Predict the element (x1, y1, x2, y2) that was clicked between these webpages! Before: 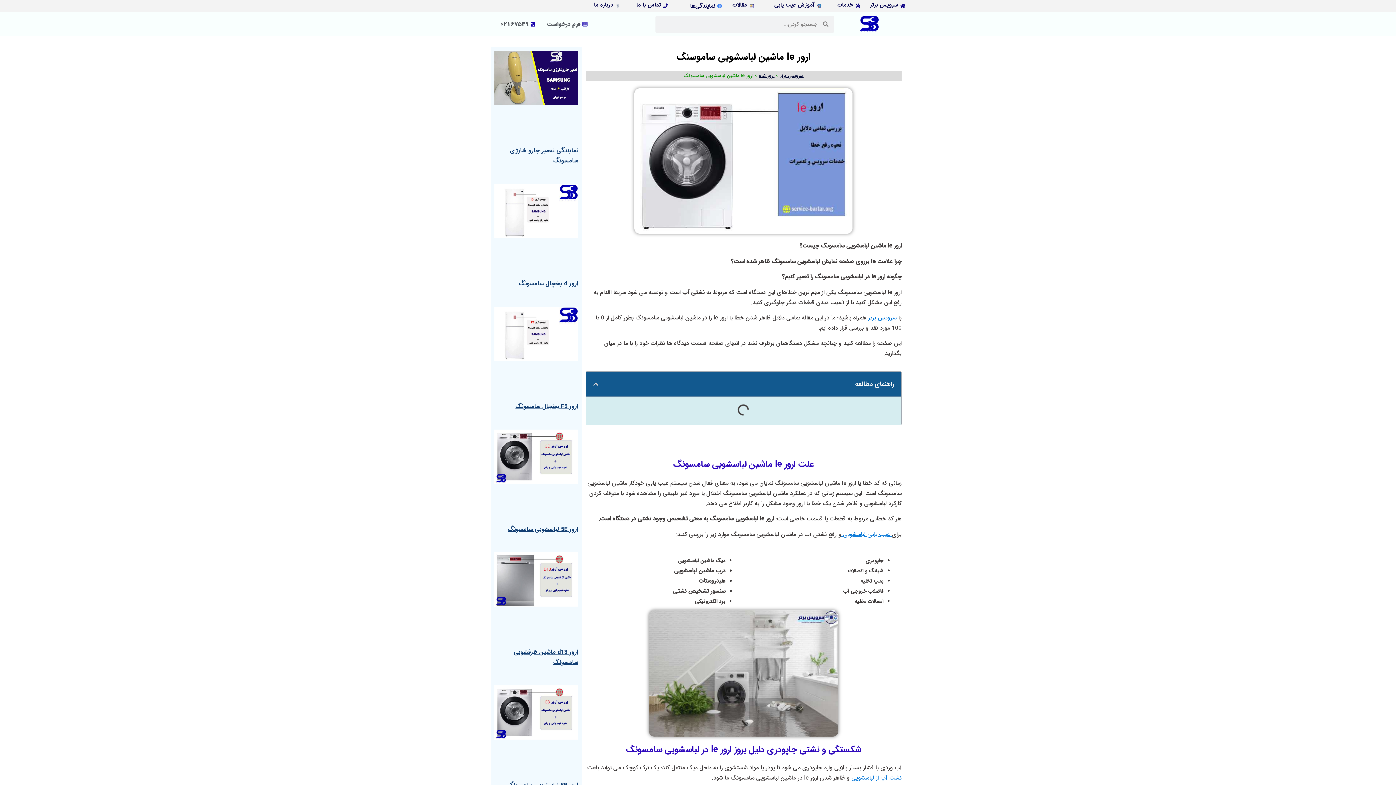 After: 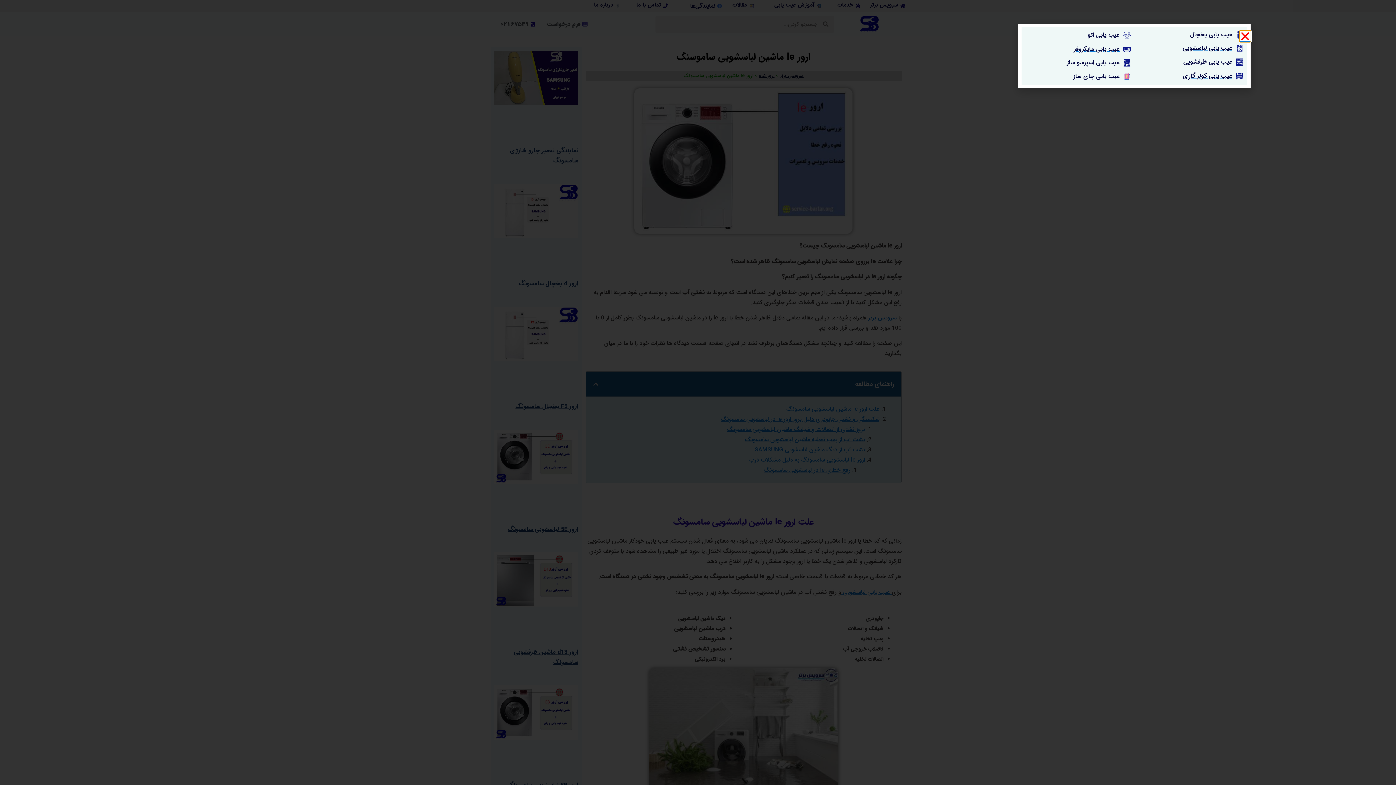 Action: bbox: (774, 0, 814, 9) label: آموزش عیب یابی